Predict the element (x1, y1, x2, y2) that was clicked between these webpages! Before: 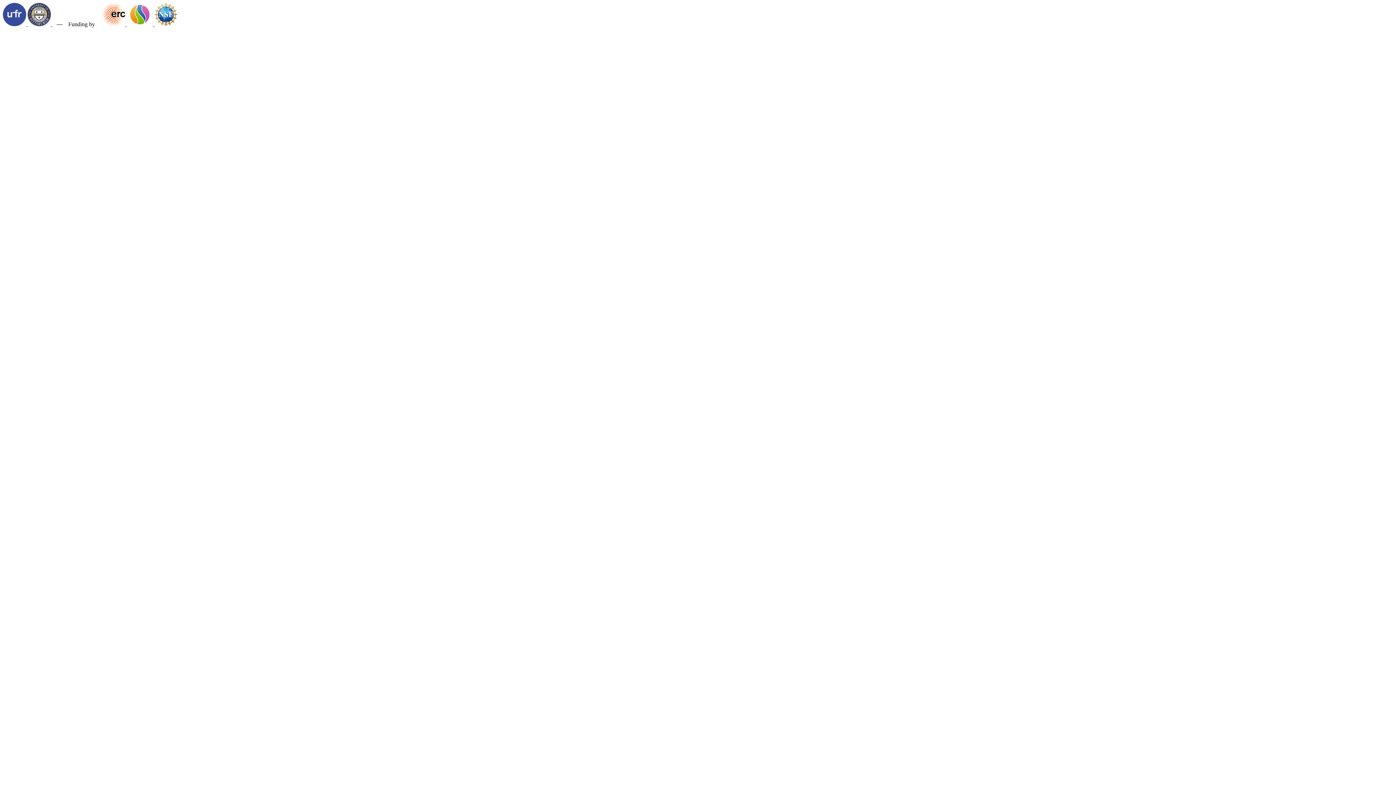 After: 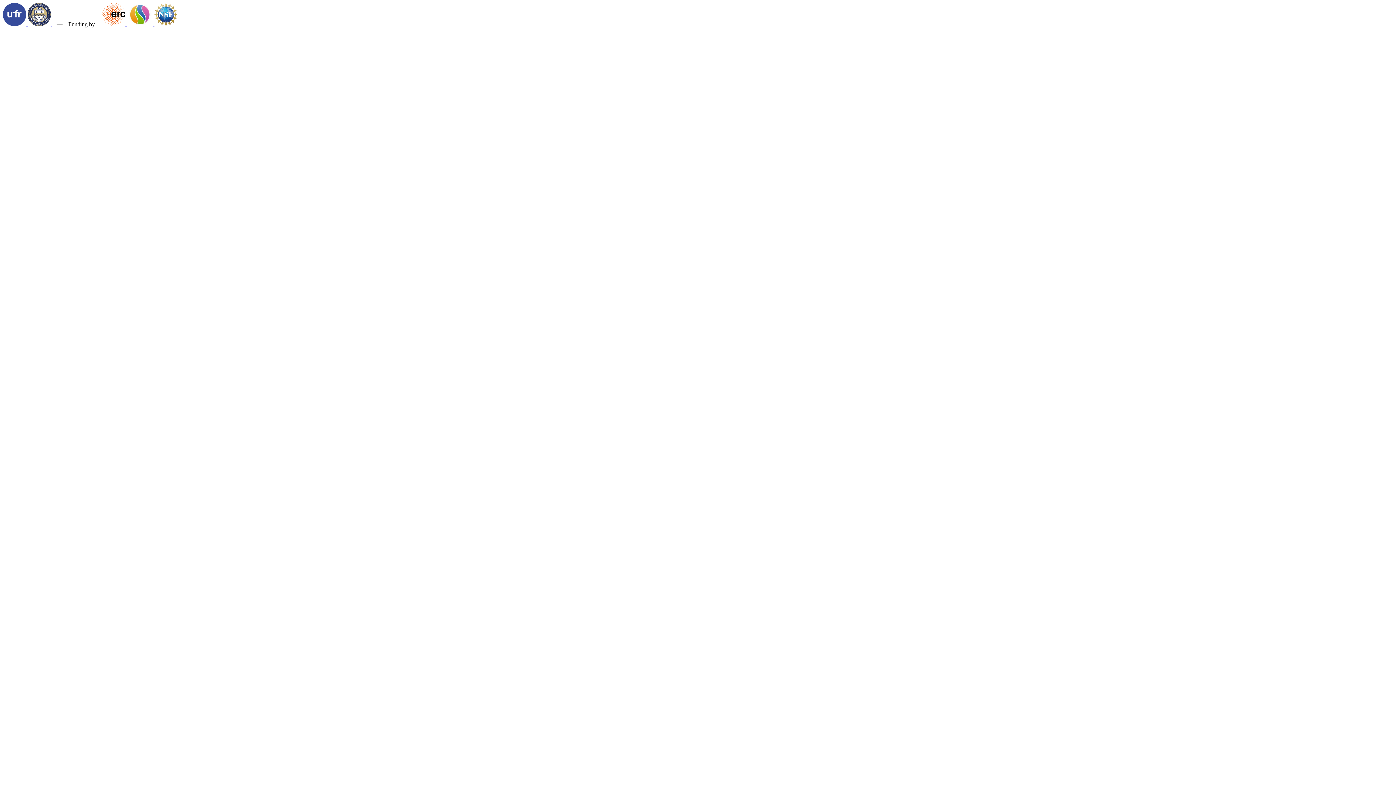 Action: bbox: (102, 21, 126, 27) label:  